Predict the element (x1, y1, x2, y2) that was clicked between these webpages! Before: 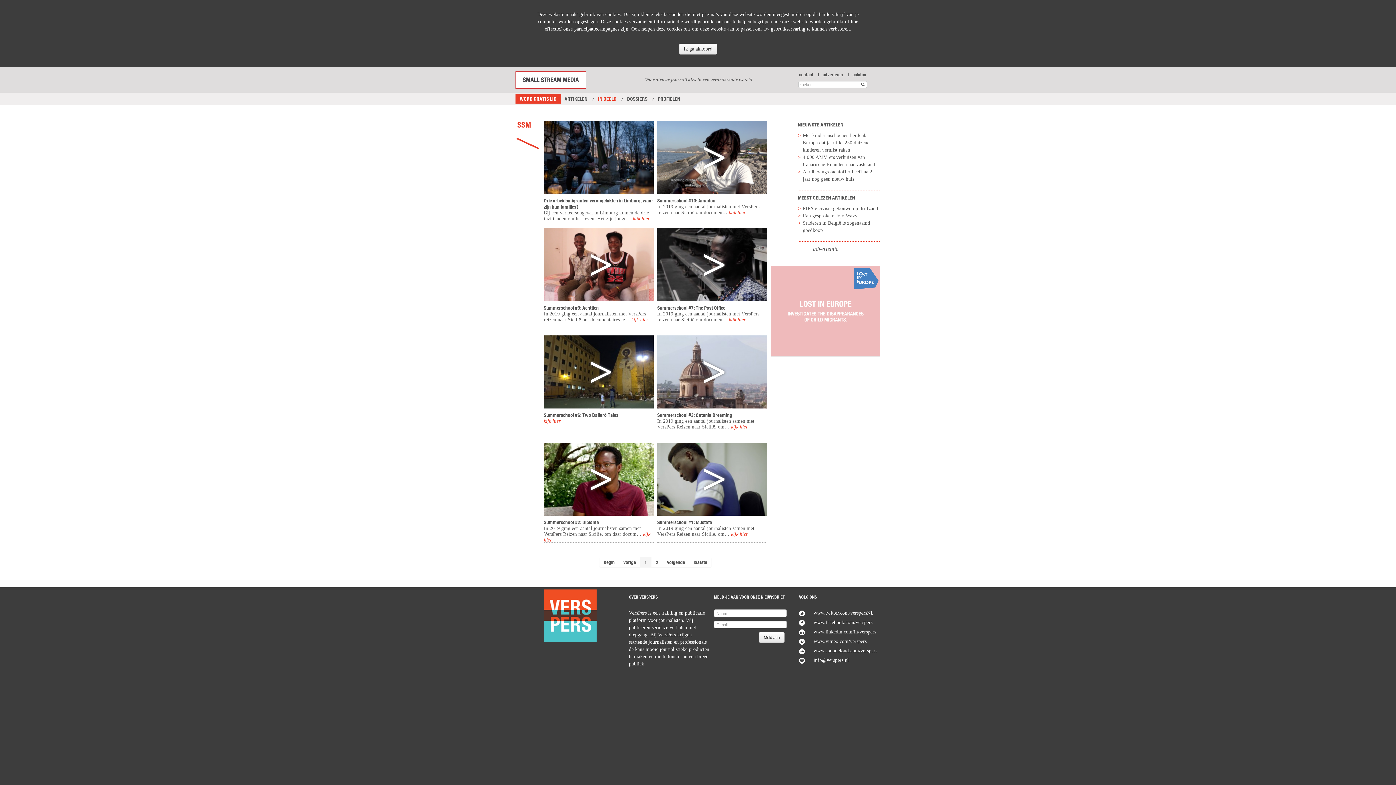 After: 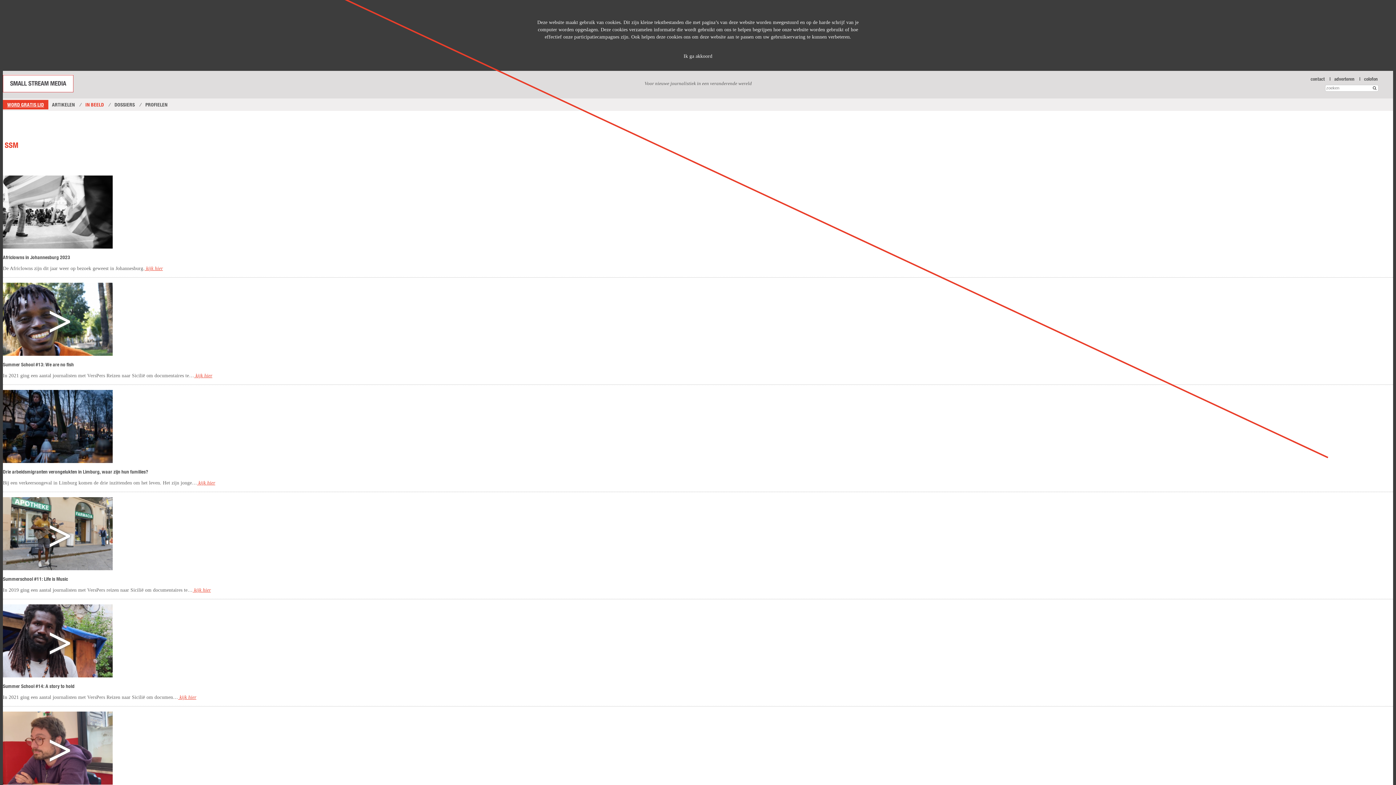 Action: bbox: (598, 95, 616, 102) label: IN BEELD